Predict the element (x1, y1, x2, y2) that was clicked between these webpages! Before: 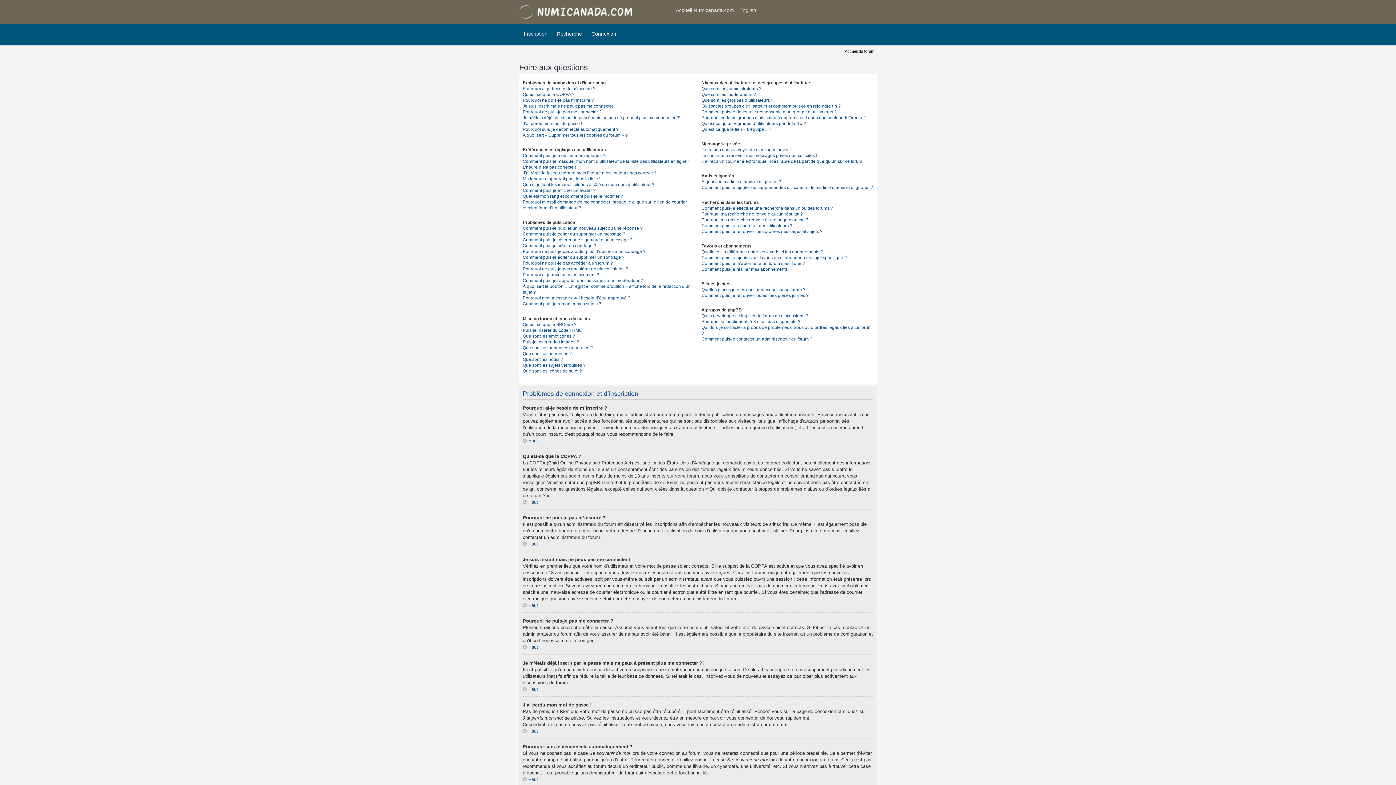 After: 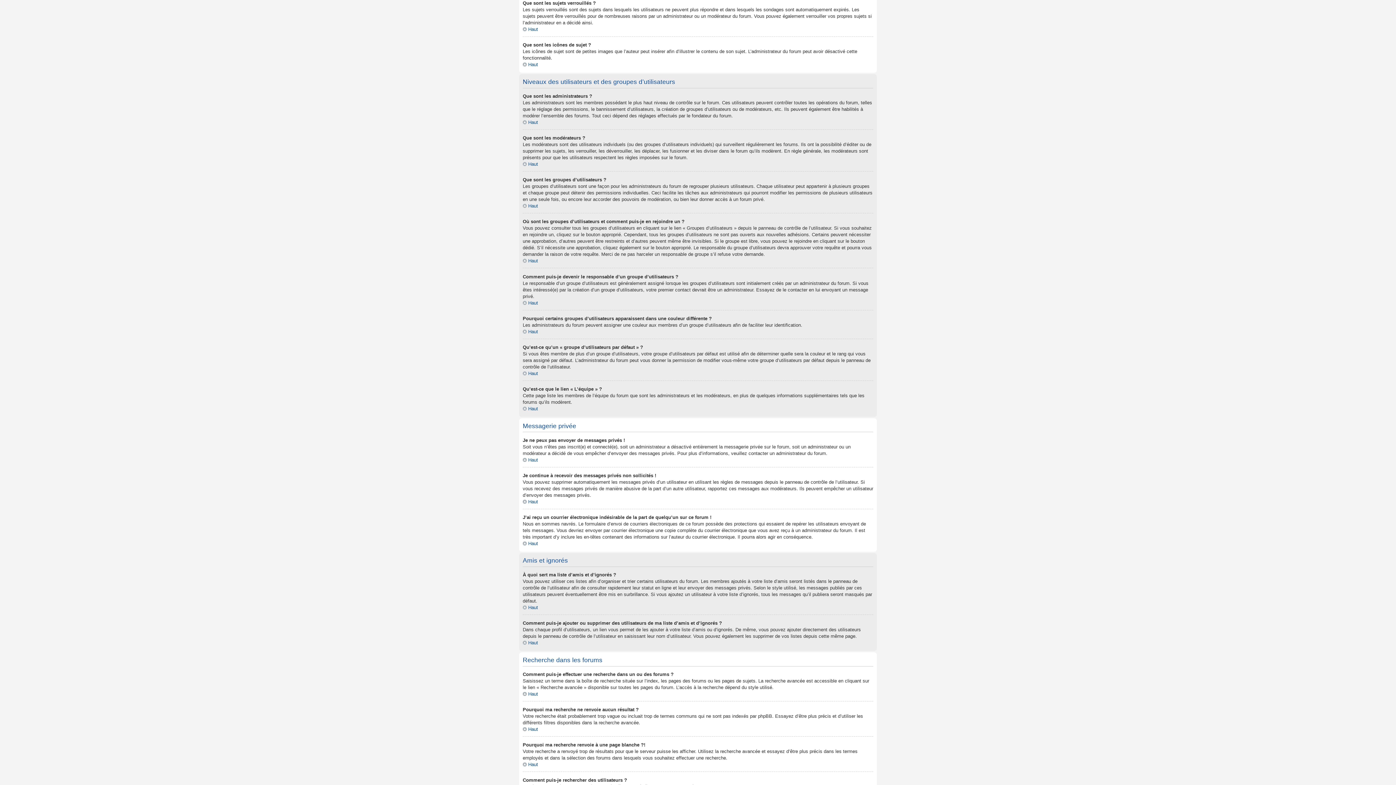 Action: label: Que sont les sujets verrouillés ? bbox: (522, 362, 585, 367)